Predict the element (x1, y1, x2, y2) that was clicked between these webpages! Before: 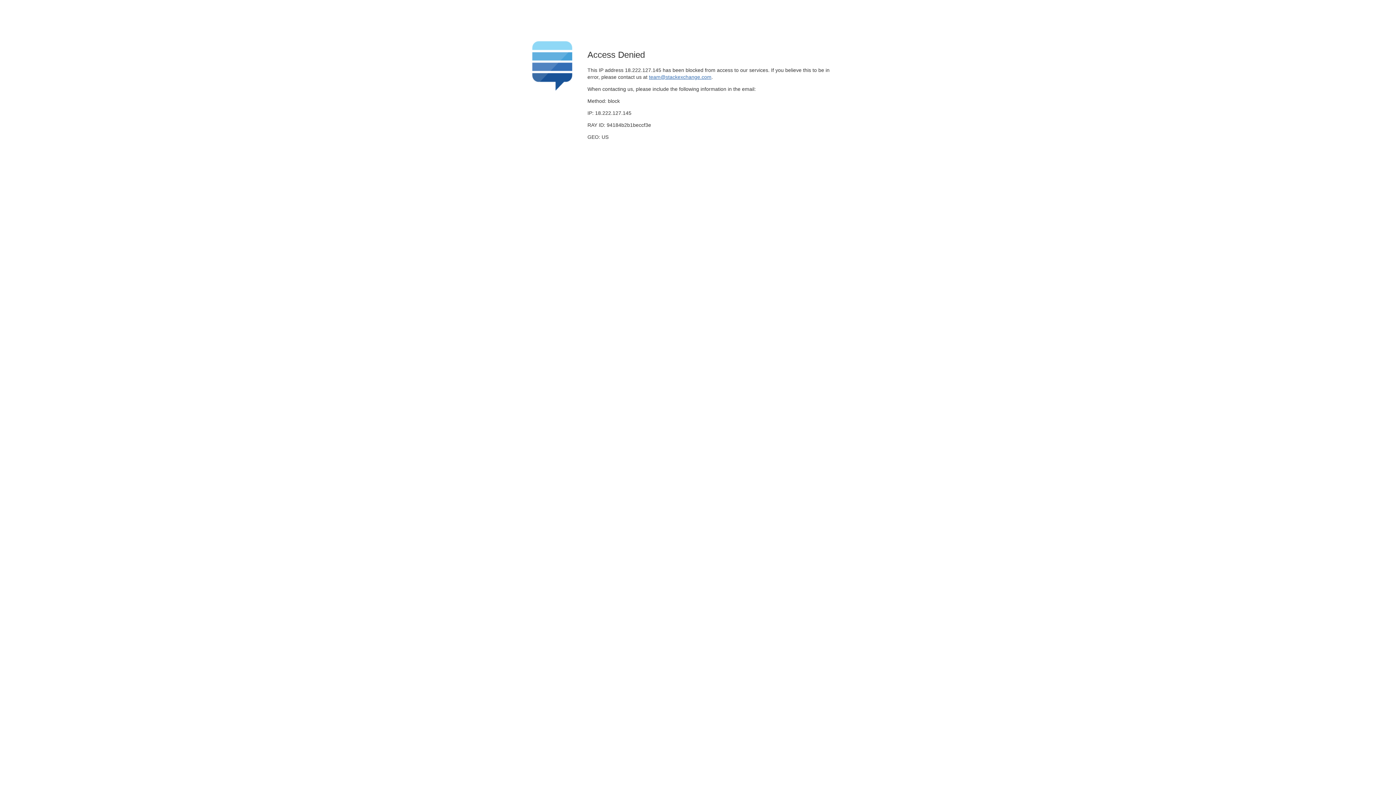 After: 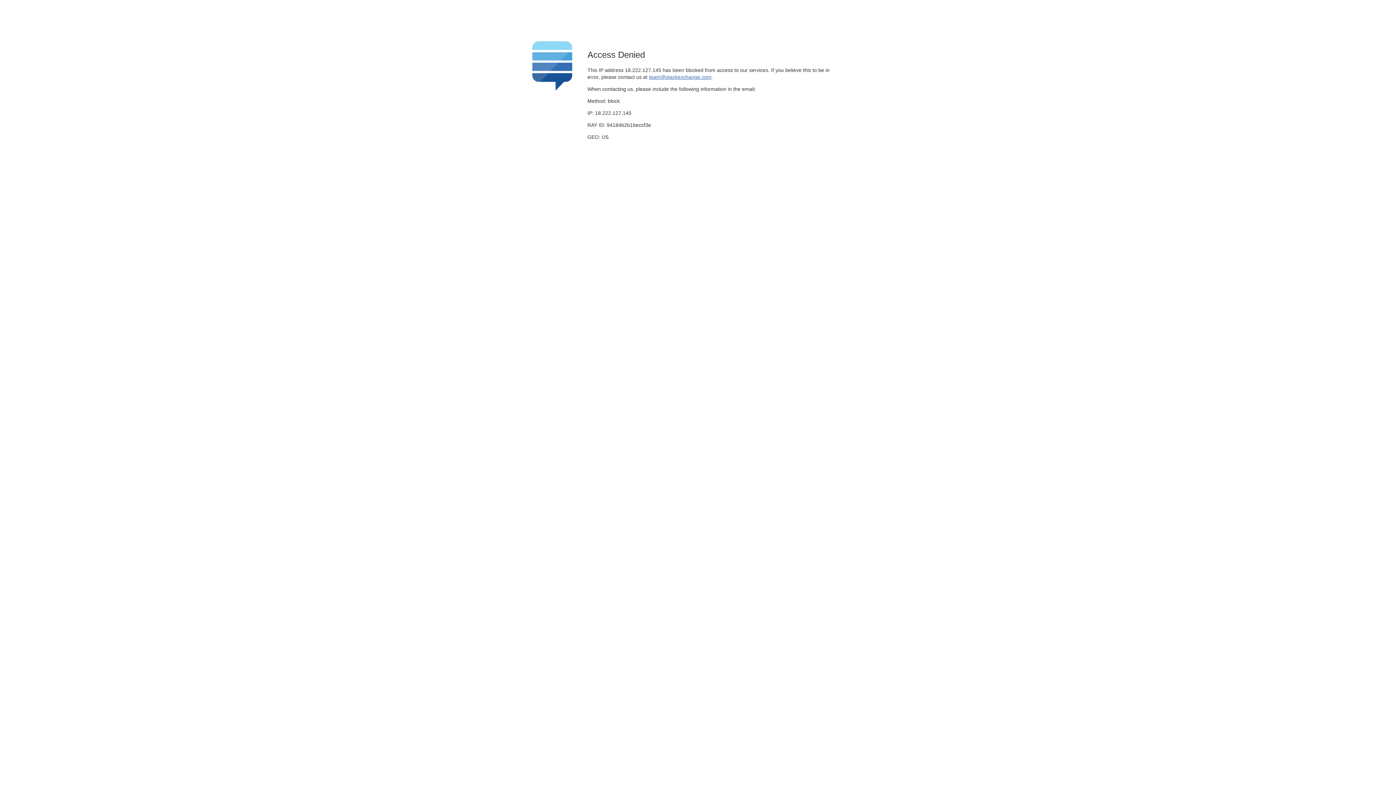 Action: bbox: (649, 74, 711, 79) label: team@stackexchange.com